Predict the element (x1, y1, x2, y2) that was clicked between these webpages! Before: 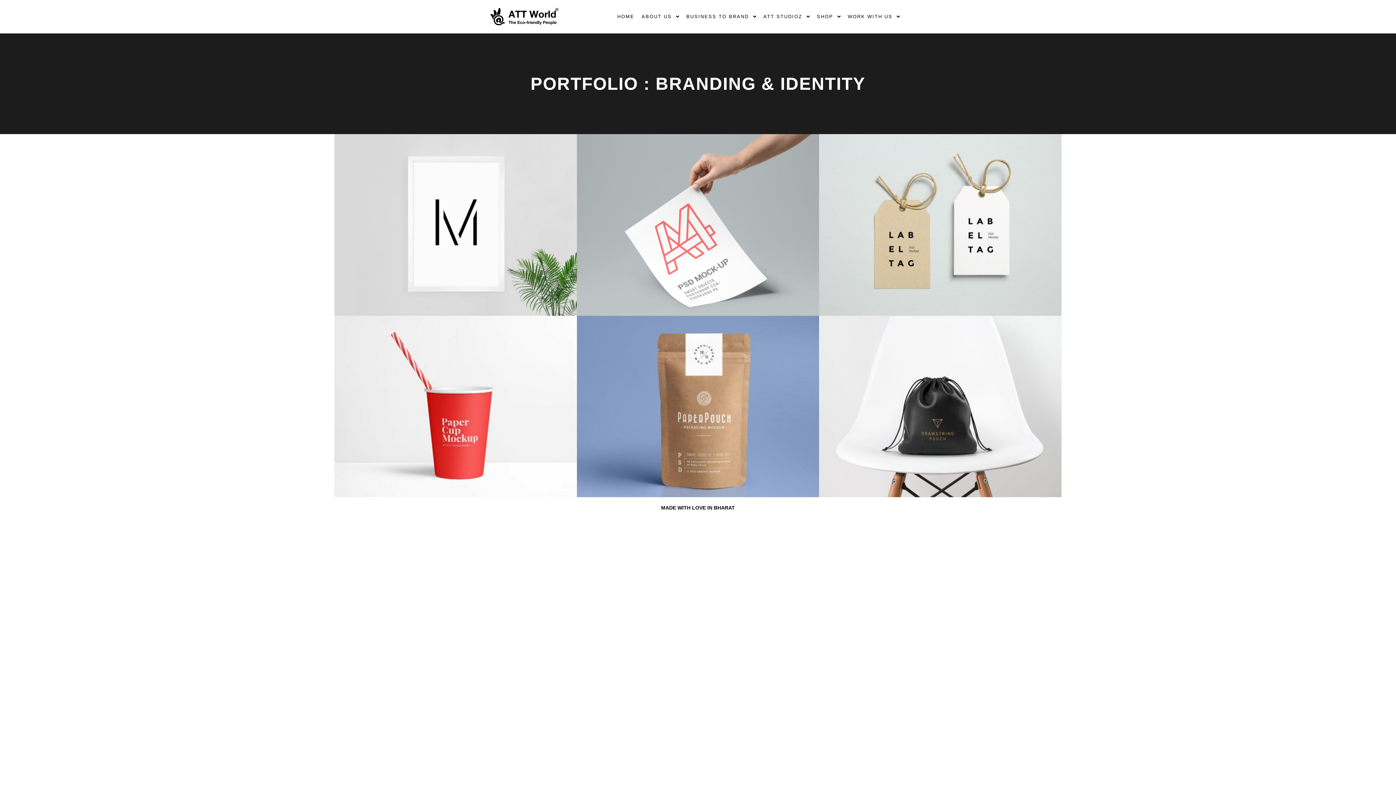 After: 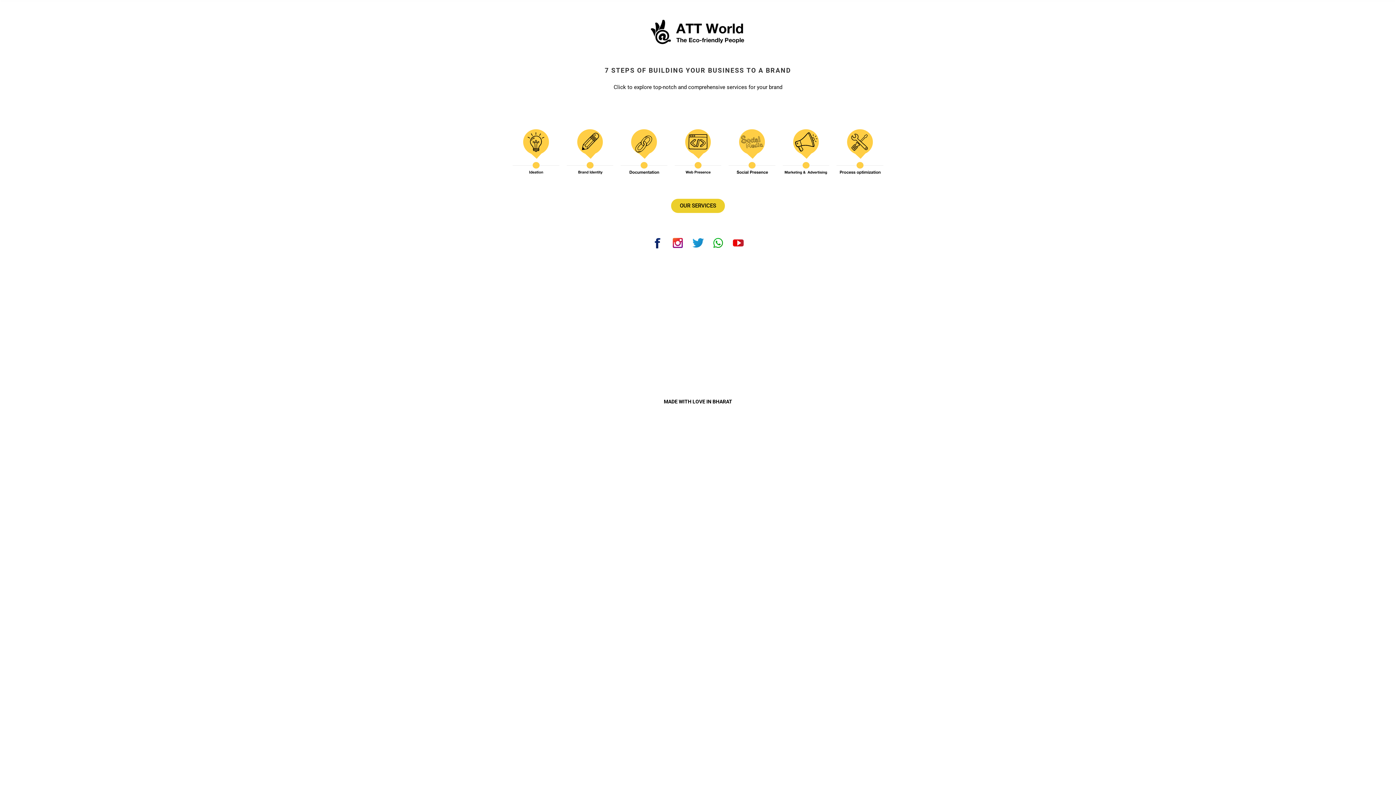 Action: bbox: (487, 0, 560, 33)